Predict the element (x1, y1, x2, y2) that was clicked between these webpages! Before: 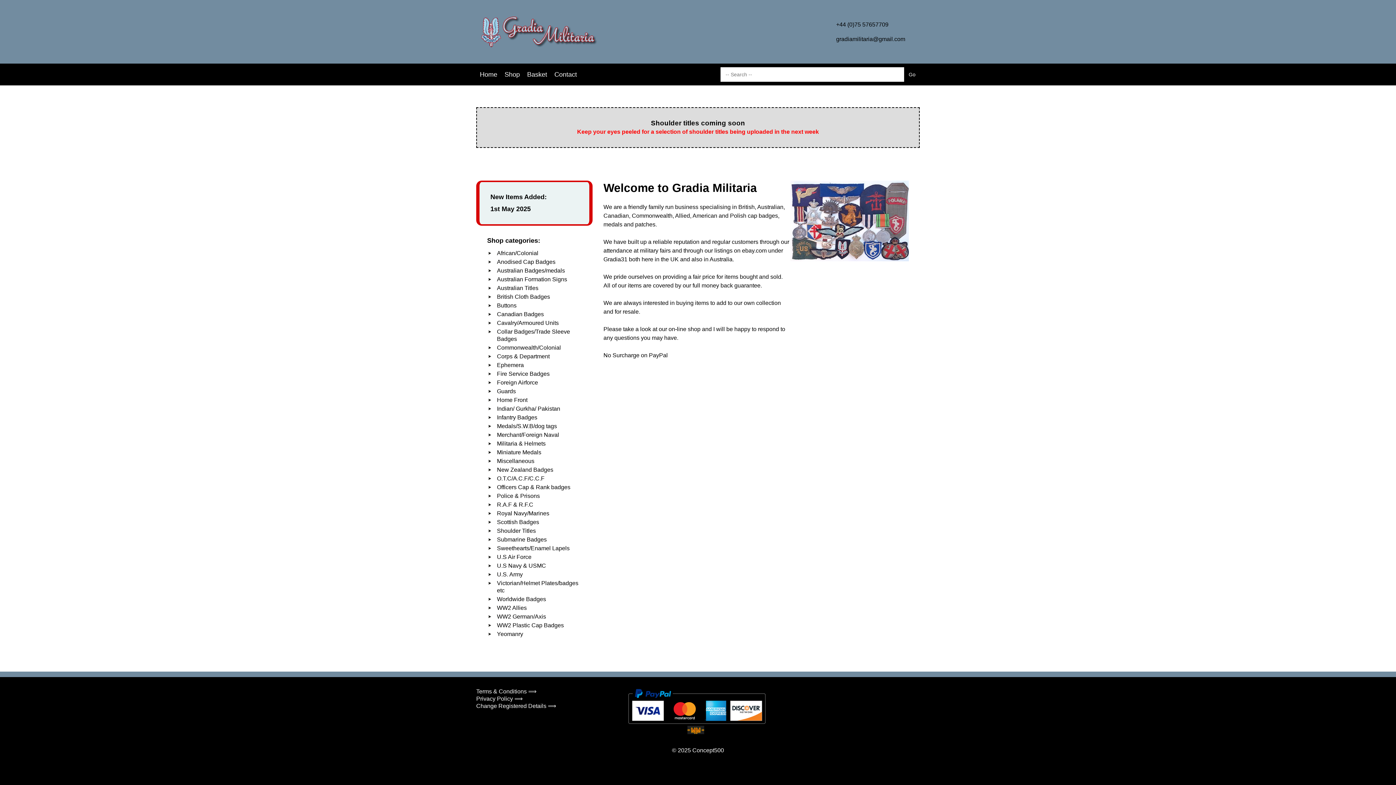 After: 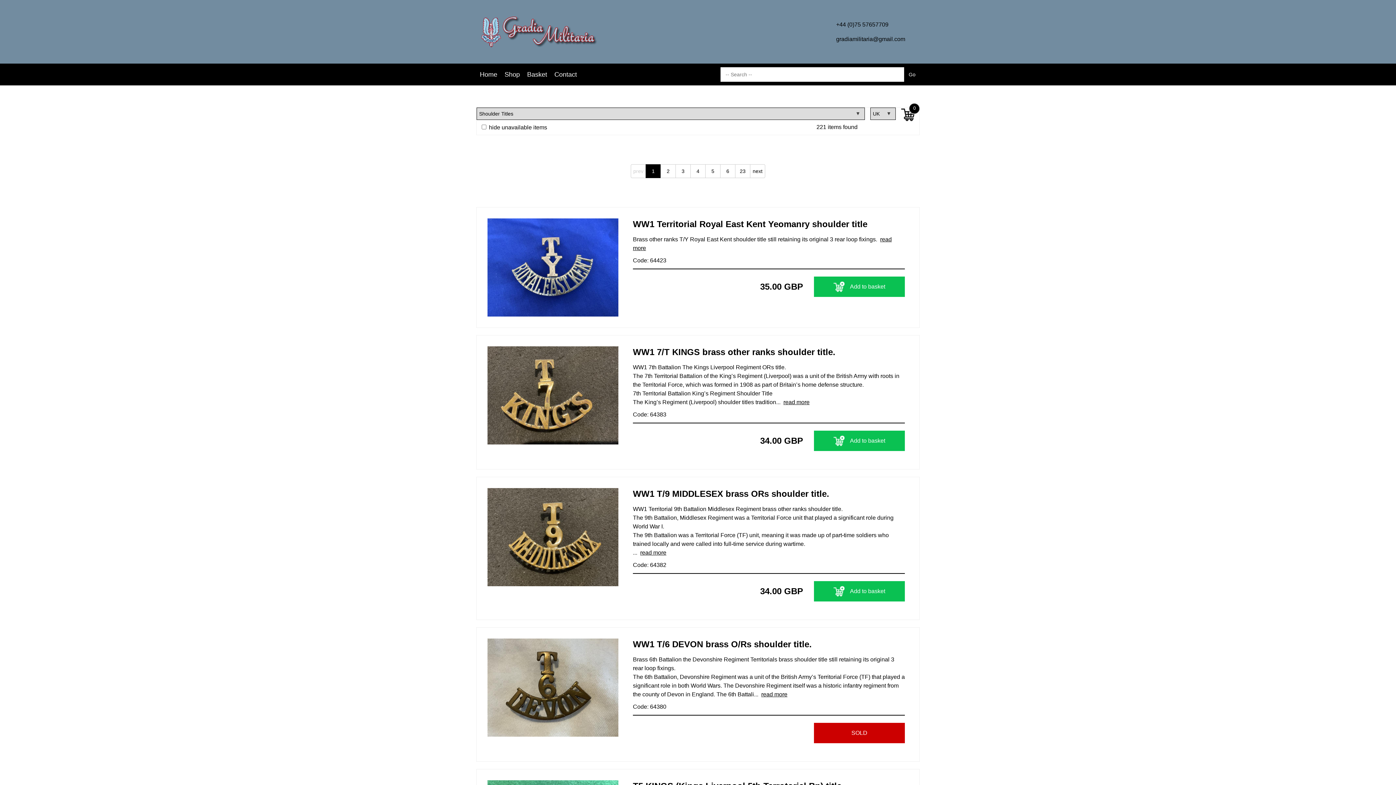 Action: bbox: (497, 528, 536, 534) label: Shoulder Titles